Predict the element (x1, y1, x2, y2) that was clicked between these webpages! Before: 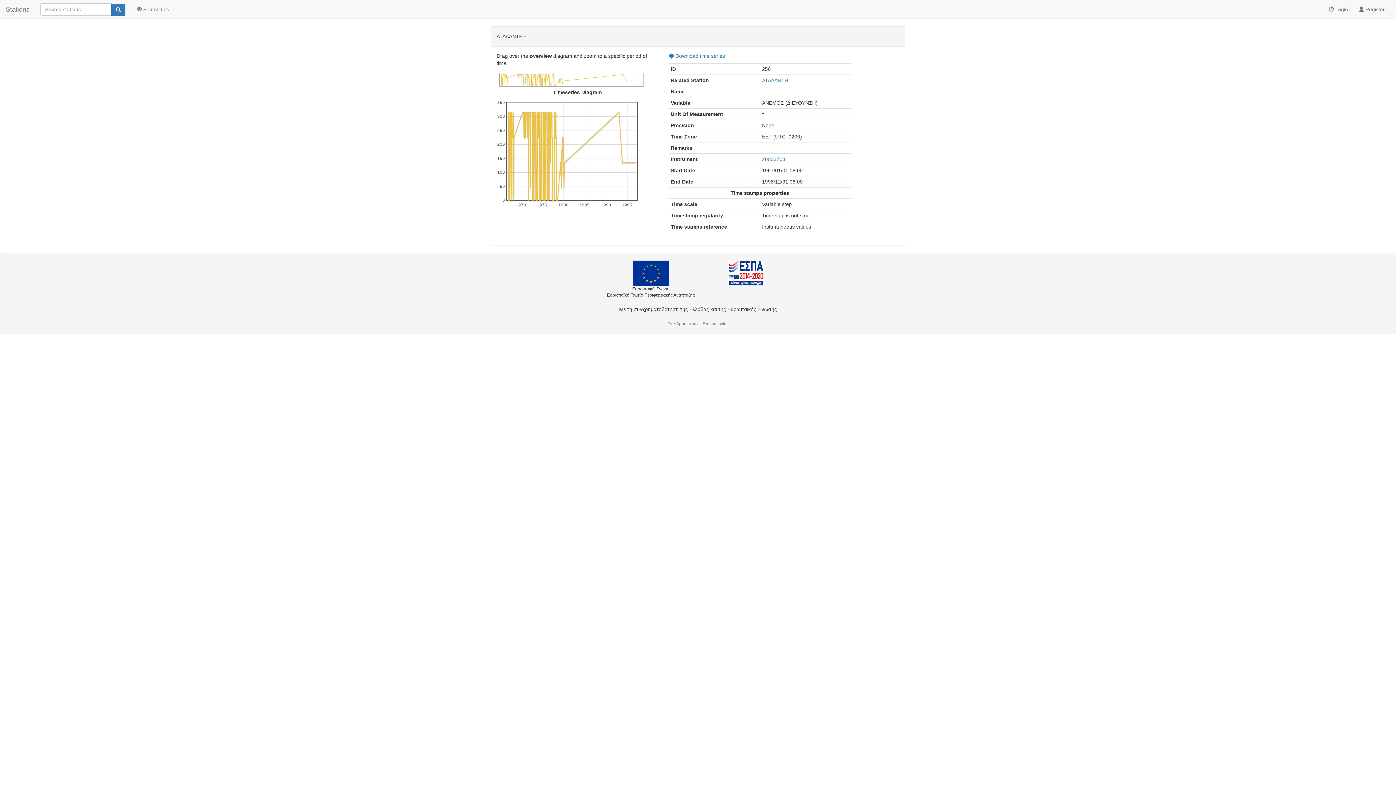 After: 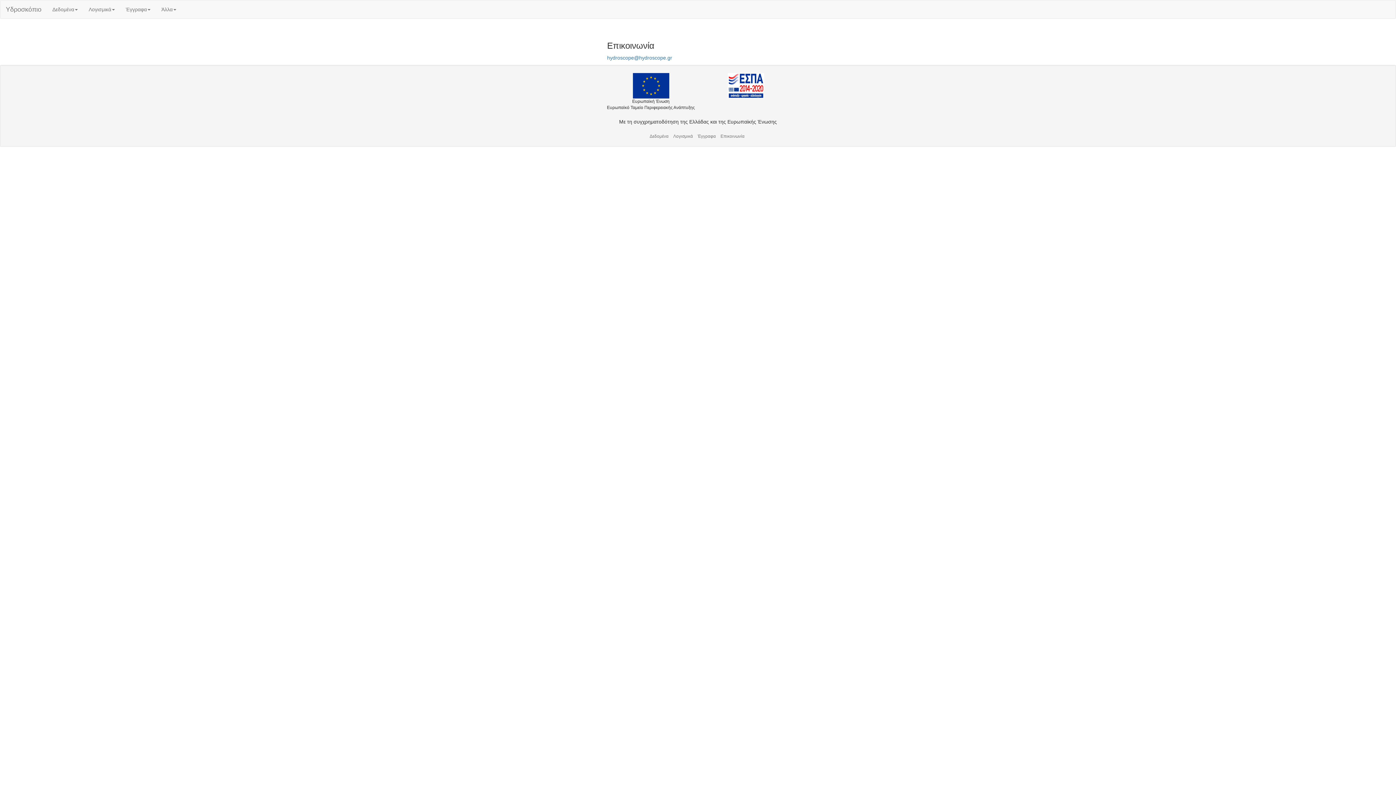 Action: label: Επικοινωνία bbox: (702, 321, 726, 326)